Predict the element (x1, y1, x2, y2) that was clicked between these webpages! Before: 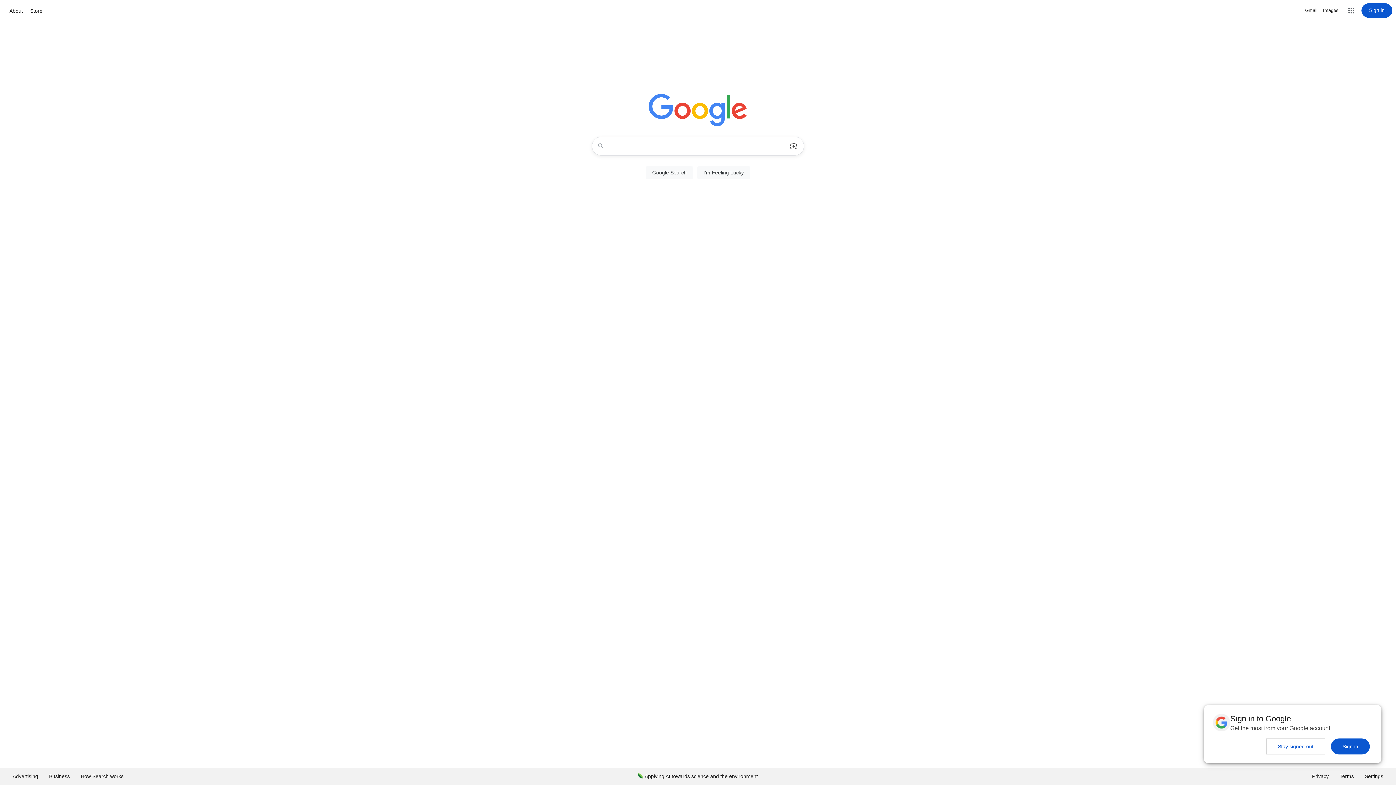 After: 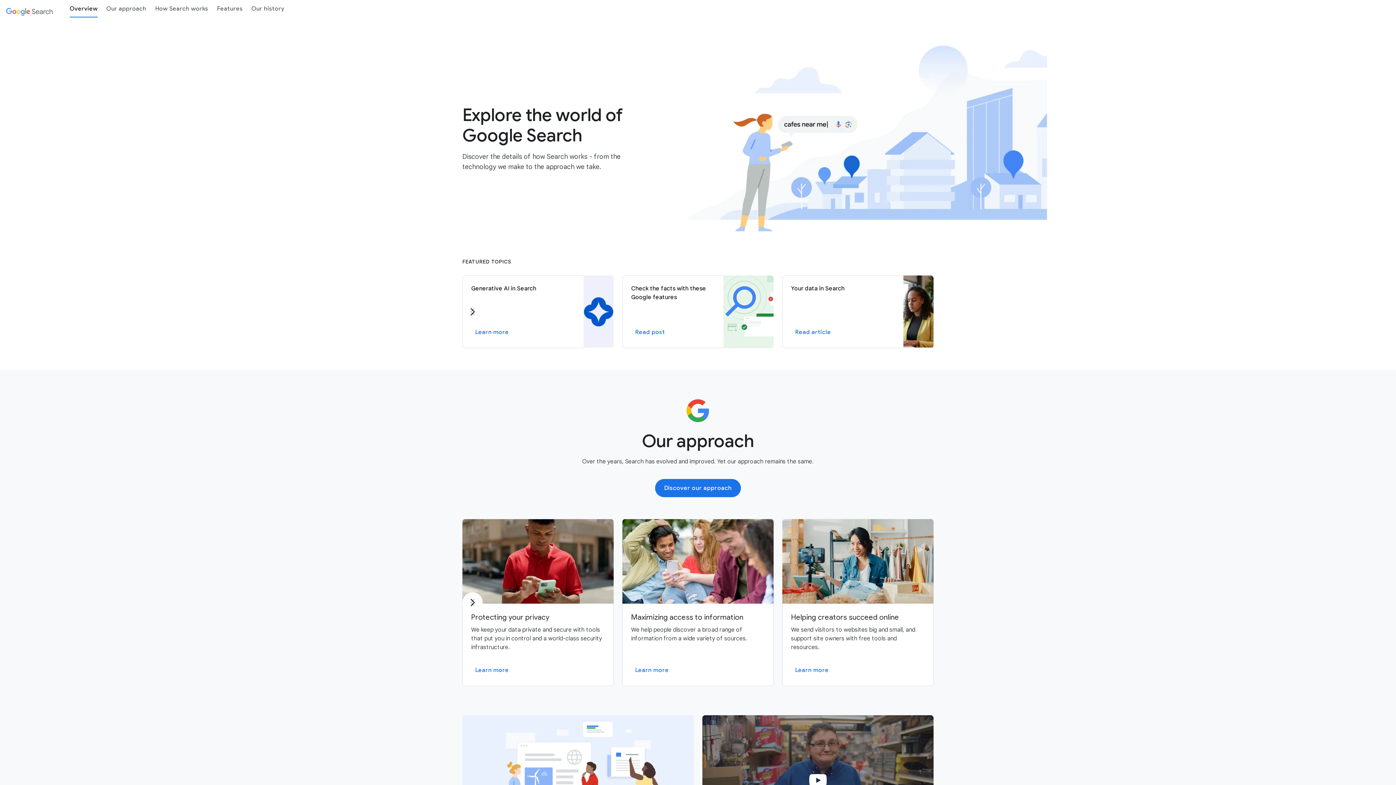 Action: label: How Search works bbox: (75, 768, 129, 785)